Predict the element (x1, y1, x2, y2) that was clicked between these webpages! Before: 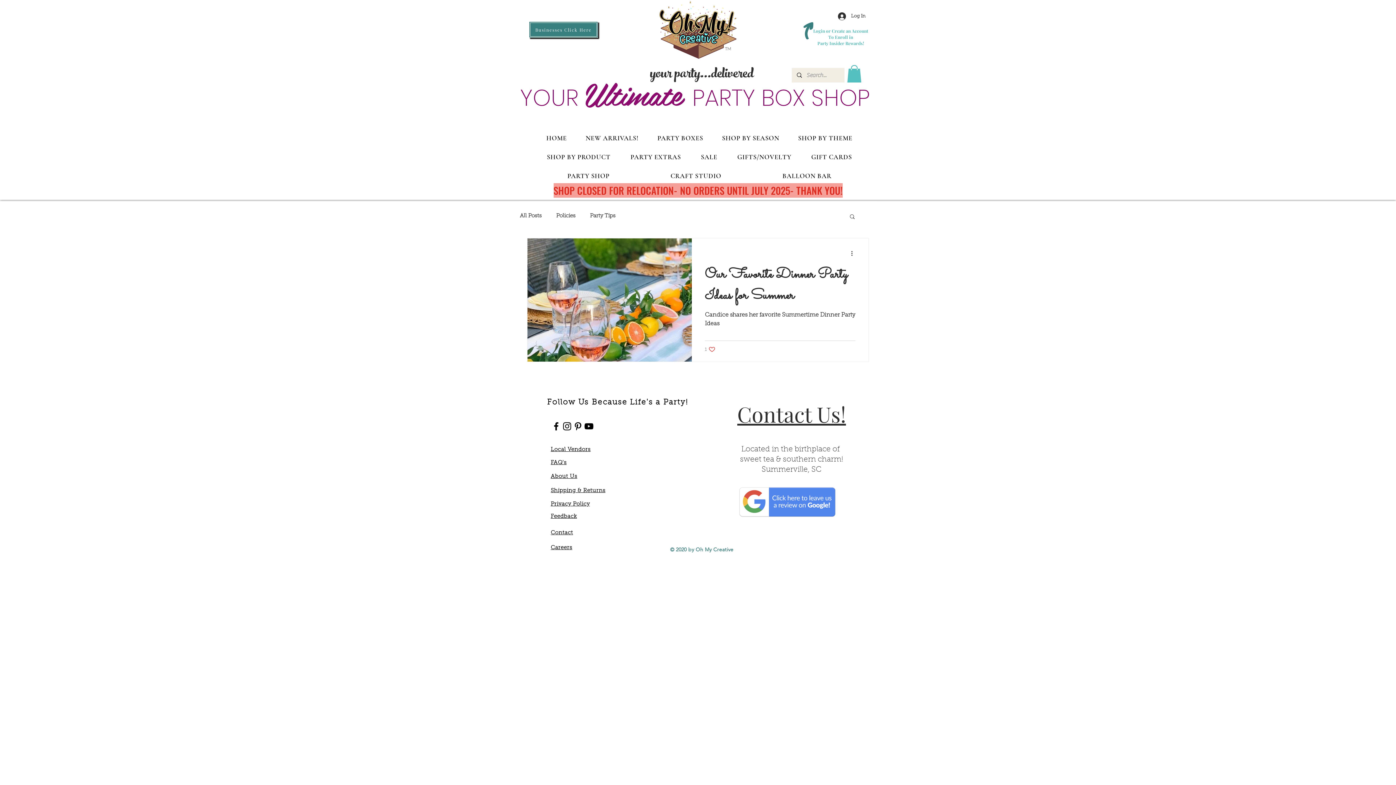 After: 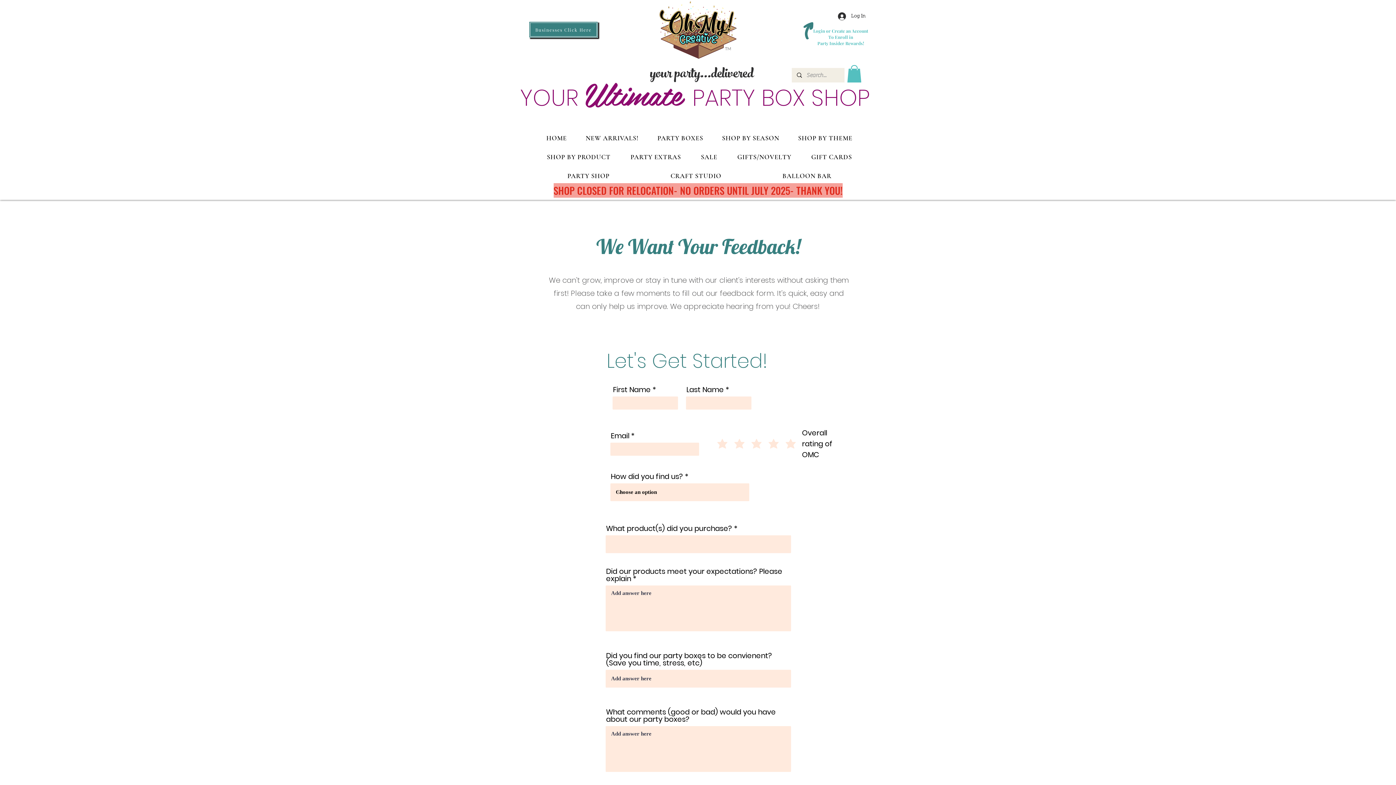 Action: label: Feedback bbox: (550, 512, 577, 519)